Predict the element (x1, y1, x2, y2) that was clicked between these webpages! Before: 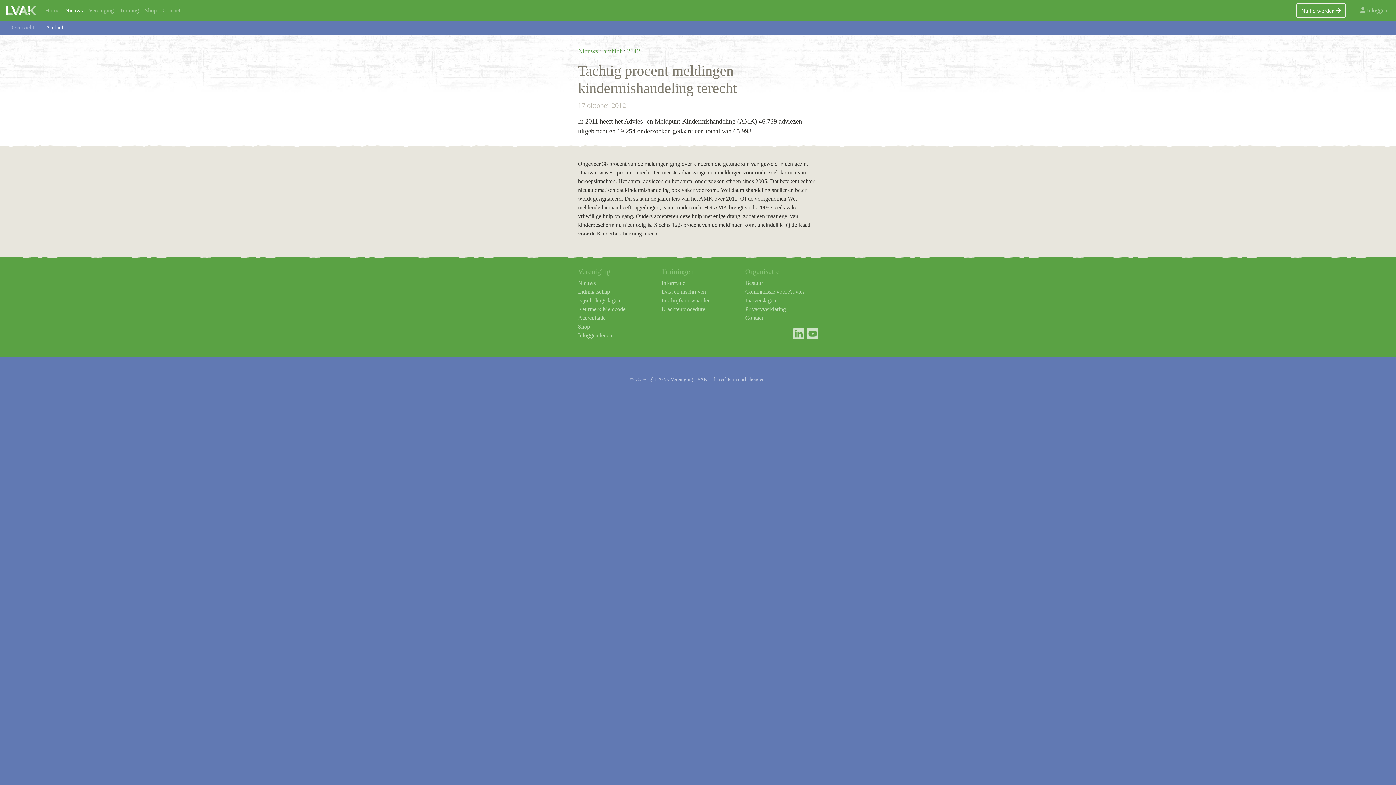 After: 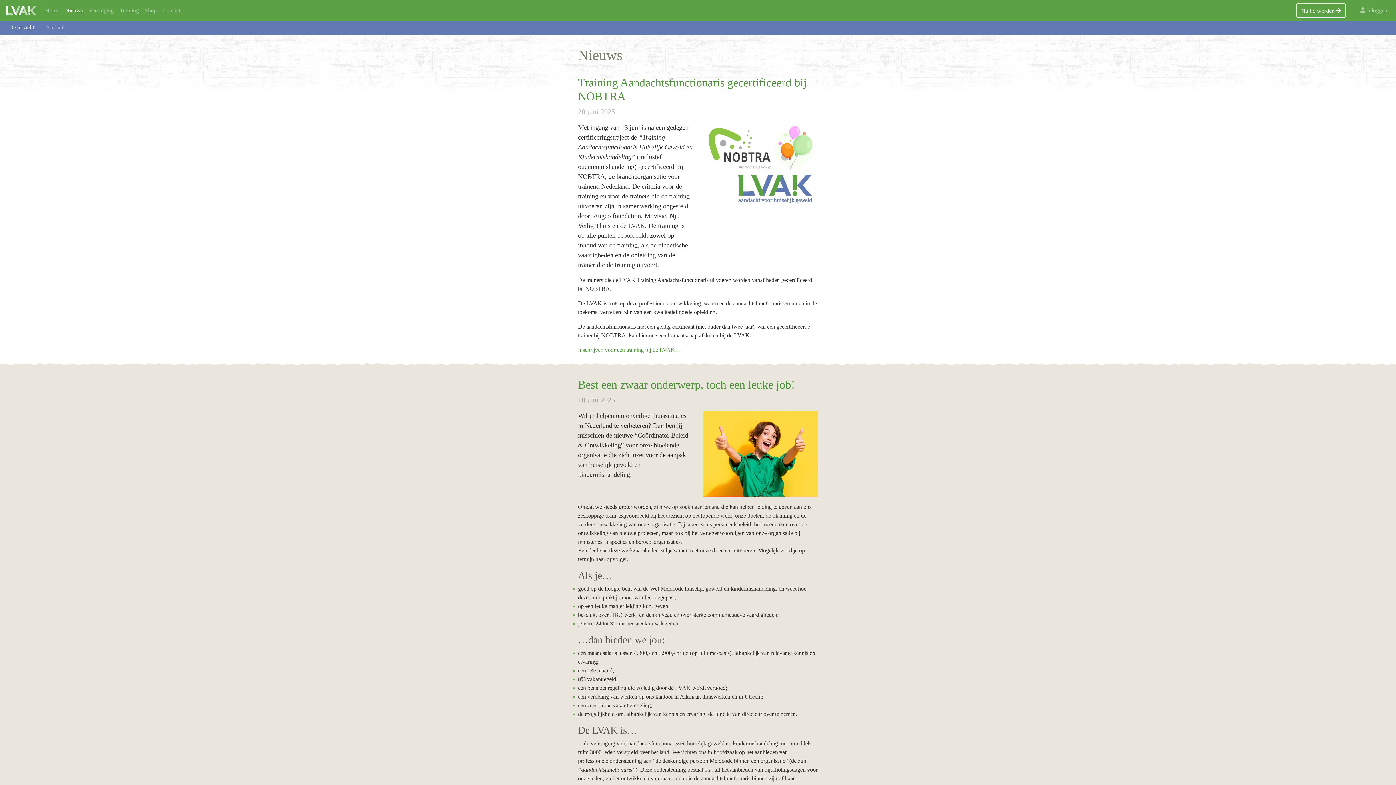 Action: label: Nieuws bbox: (62, 0, 85, 20)